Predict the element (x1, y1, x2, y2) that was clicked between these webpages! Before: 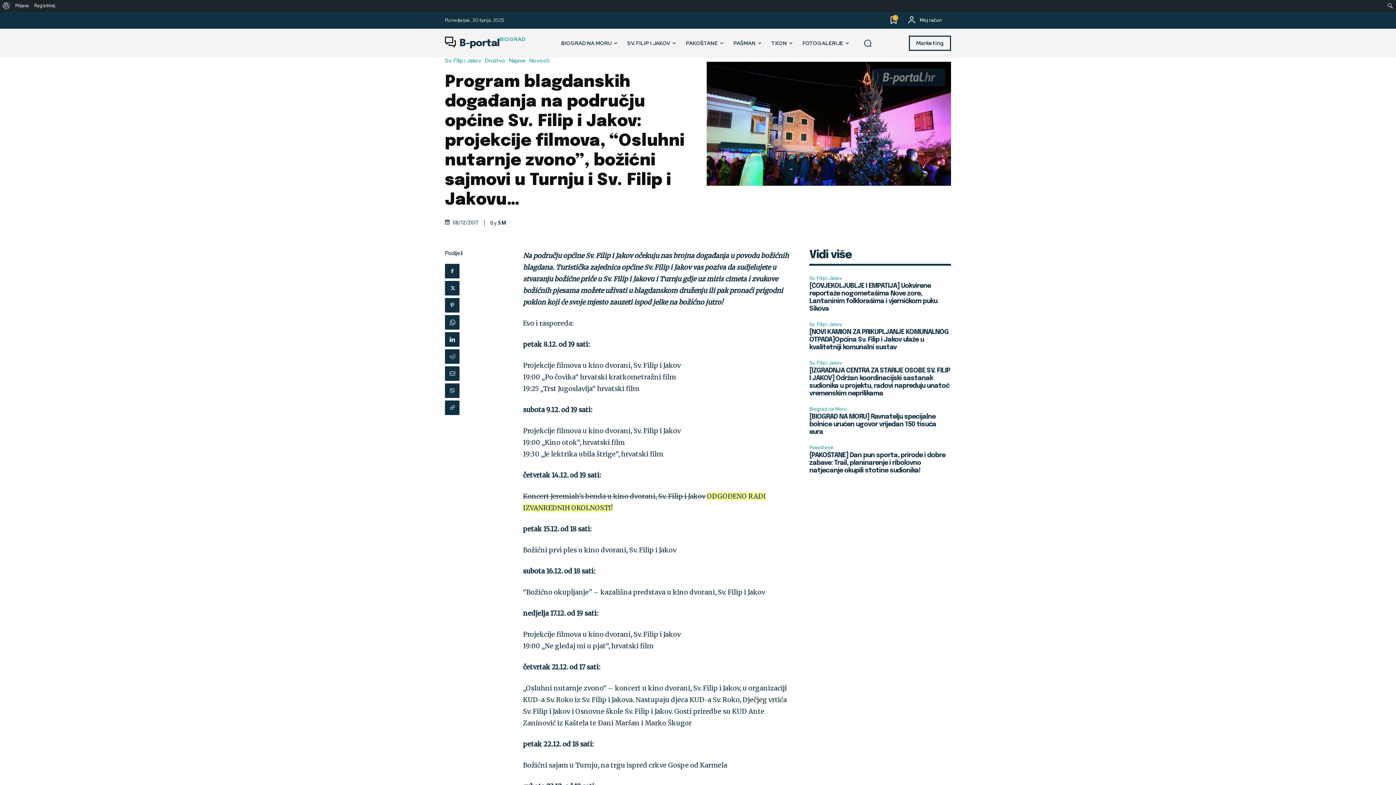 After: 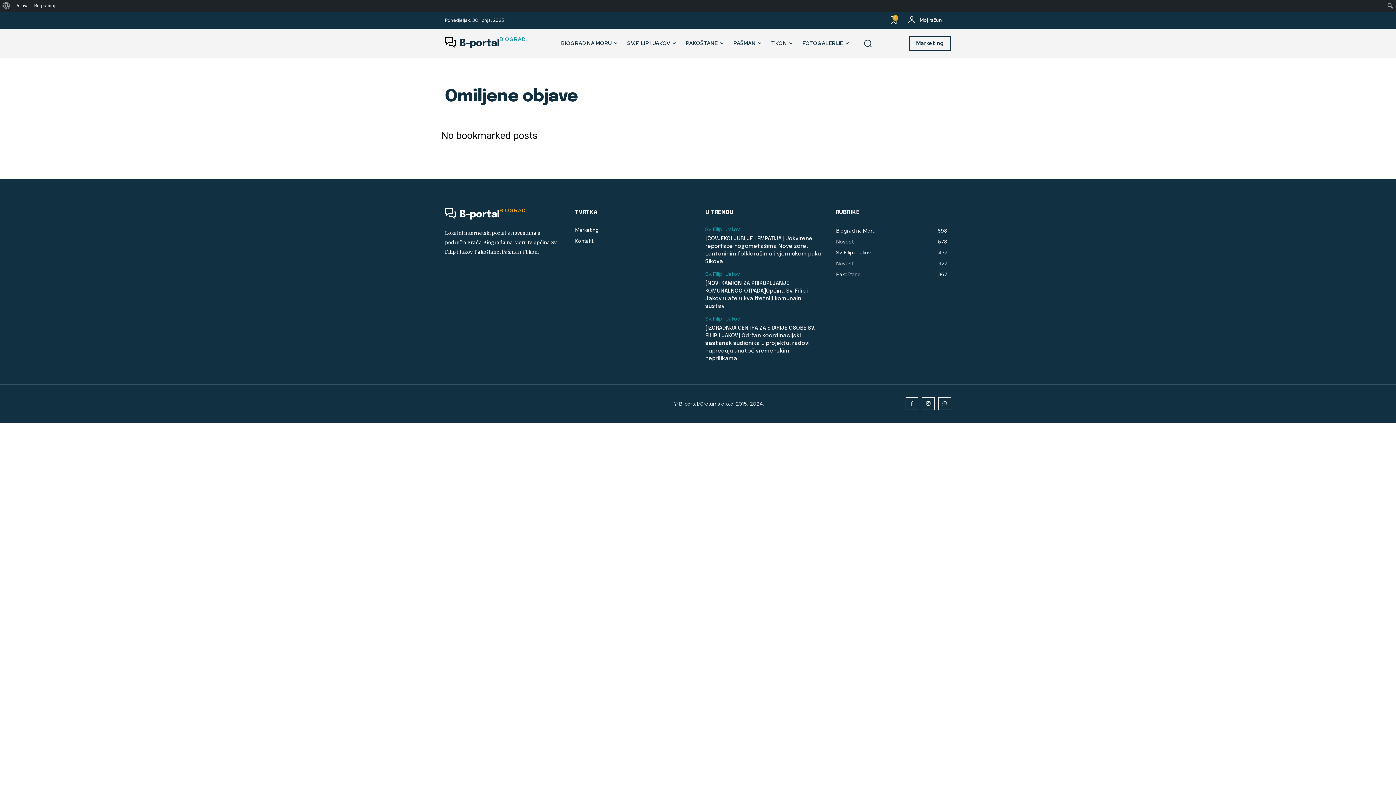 Action: bbox: (890, 16, 896, 25) label: 0